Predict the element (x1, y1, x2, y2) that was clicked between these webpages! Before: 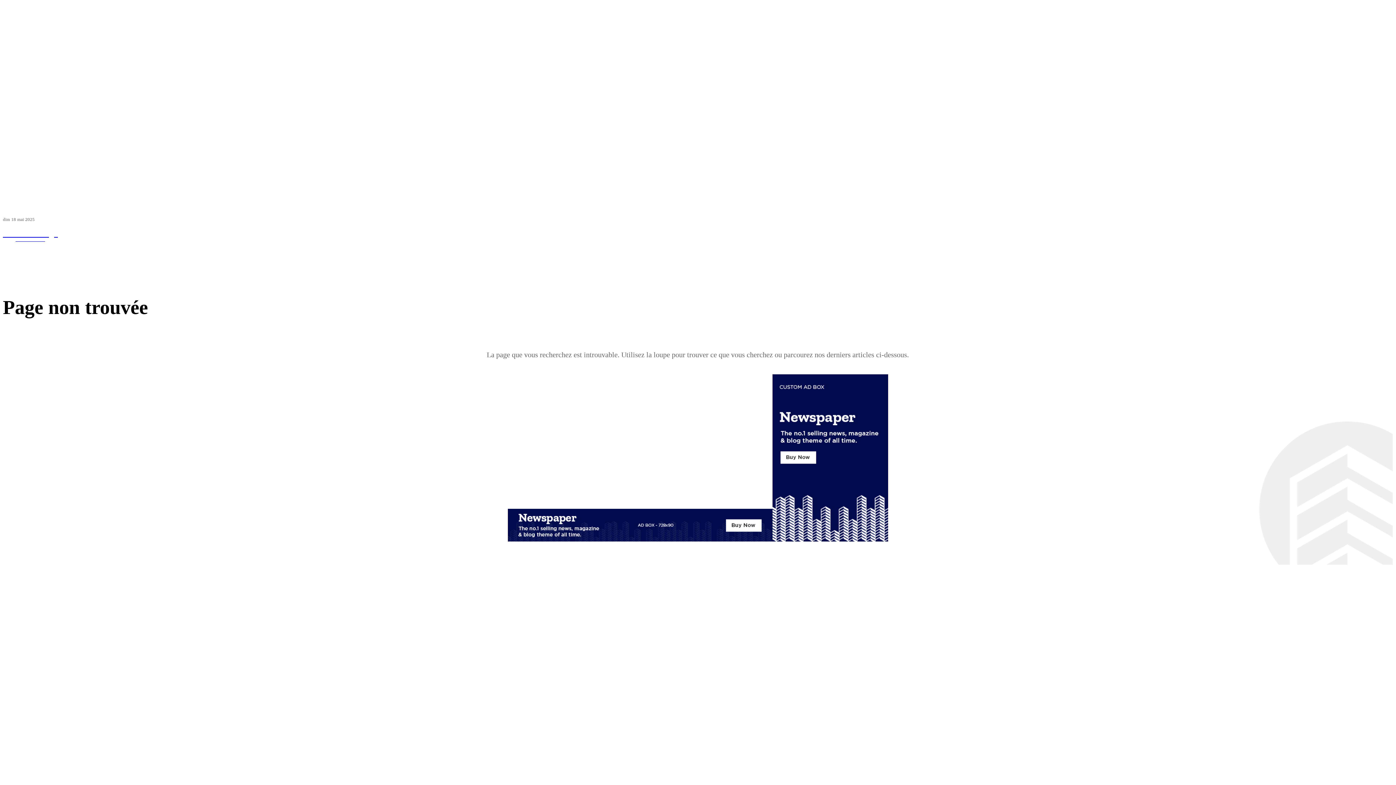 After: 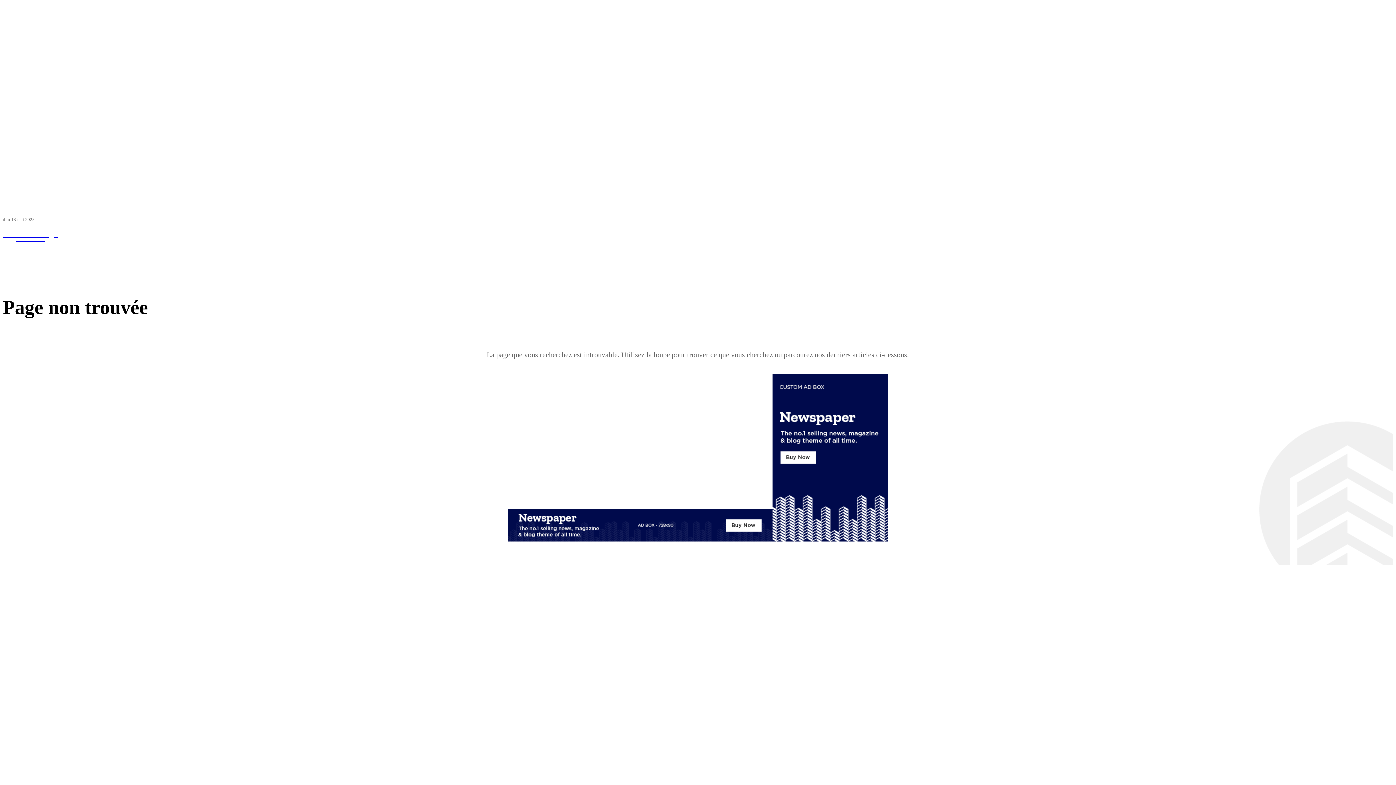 Action: bbox: (59, 215, 68, 224)